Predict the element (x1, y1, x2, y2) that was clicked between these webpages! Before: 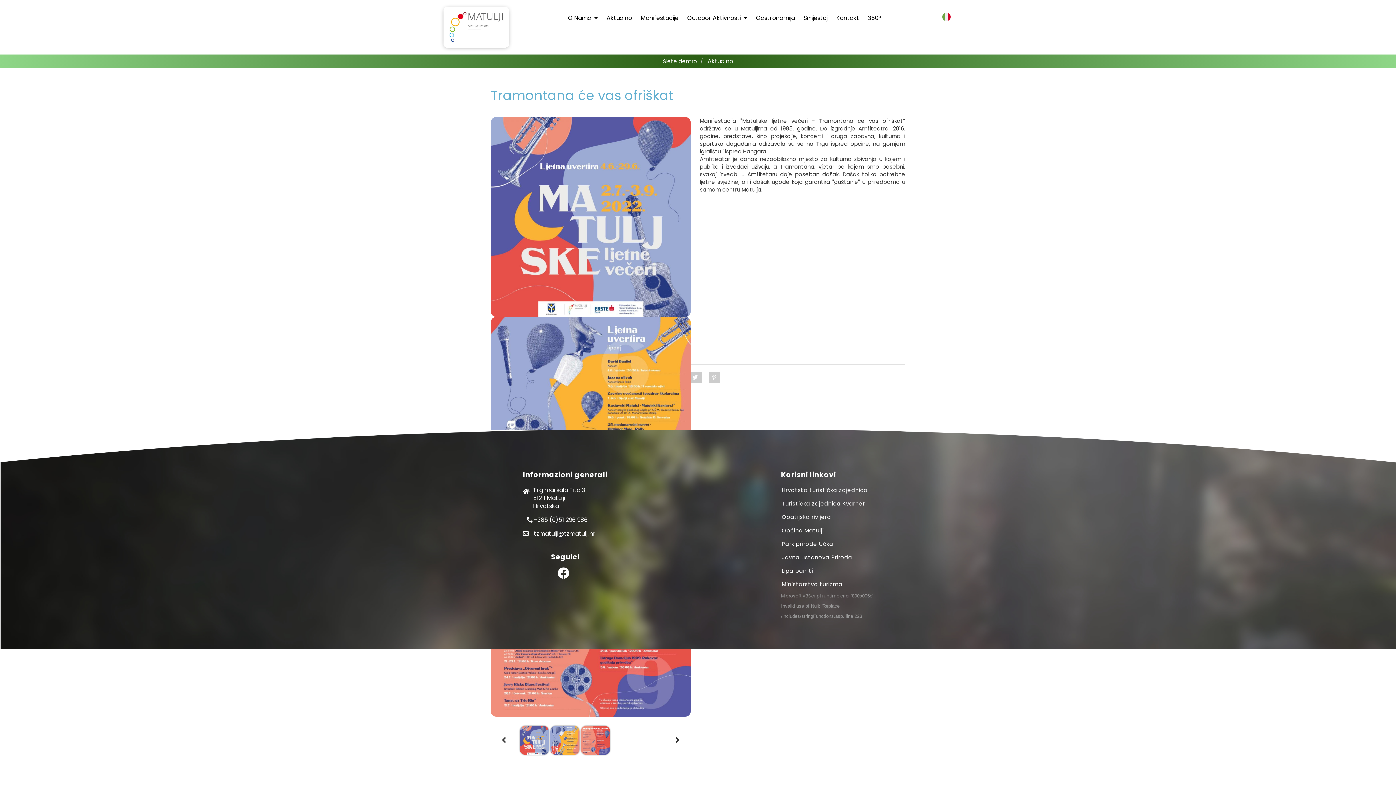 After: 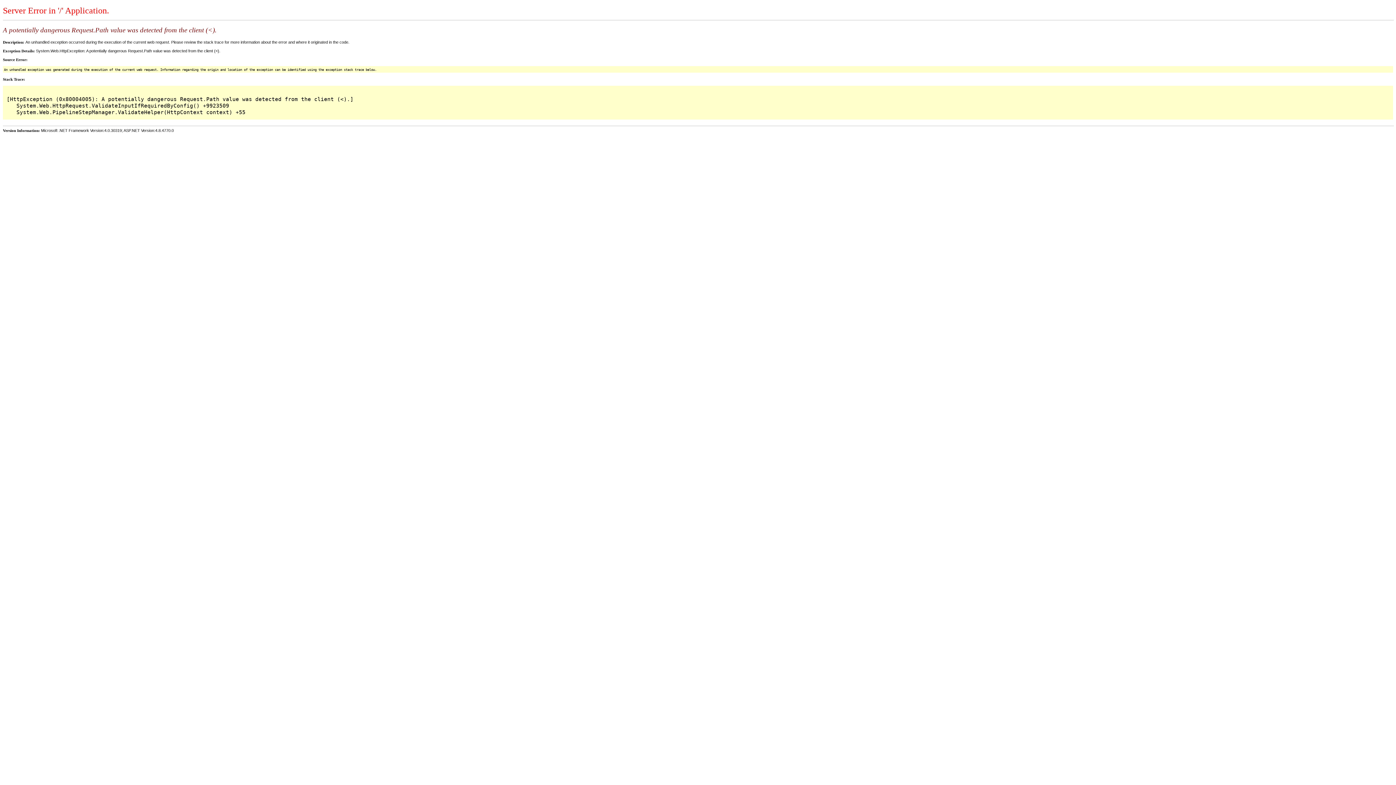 Action: bbox: (781, 593, 873, 623) label: Microsoft VBScript runtime error '800a005e'

Invalid use of Null: 'Replace'

/includes/stringFunctions.asp, line 223